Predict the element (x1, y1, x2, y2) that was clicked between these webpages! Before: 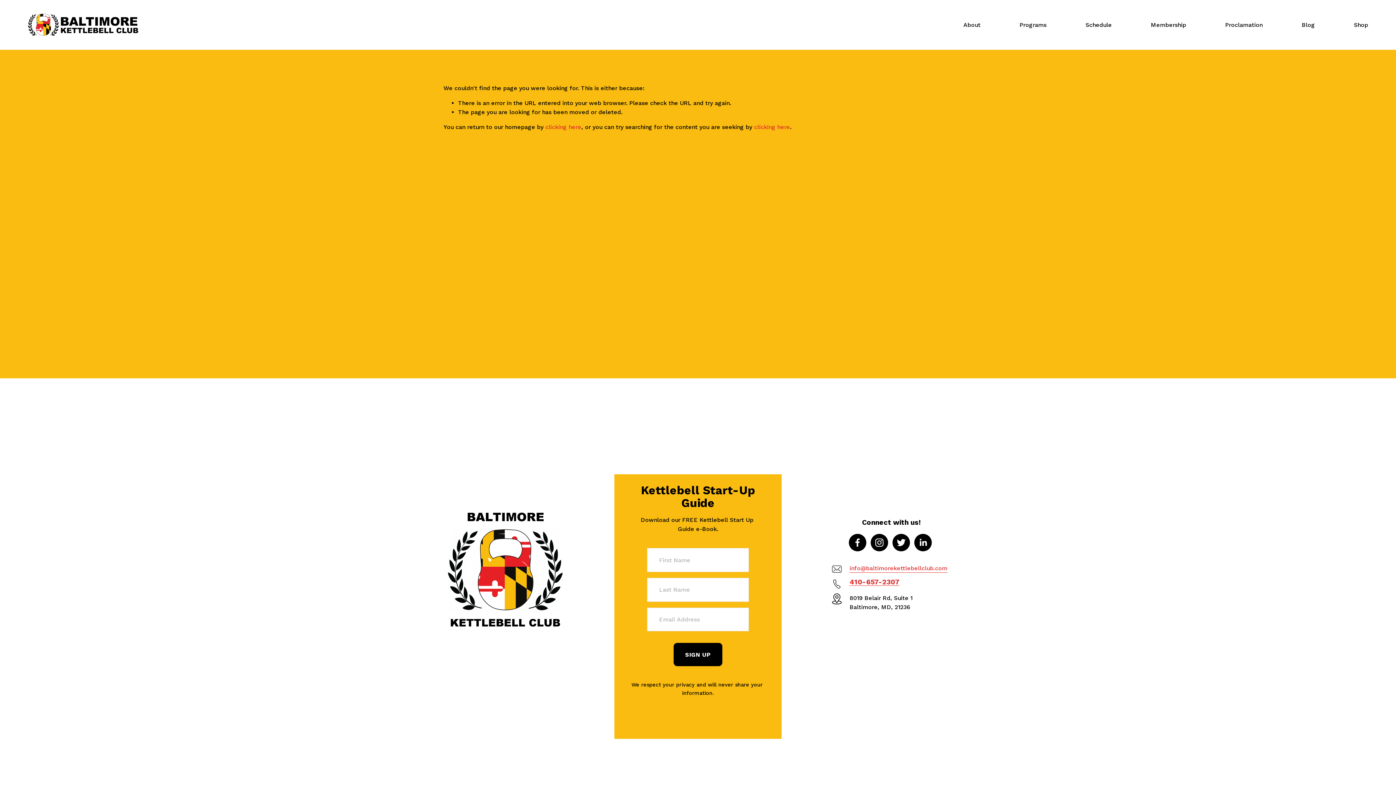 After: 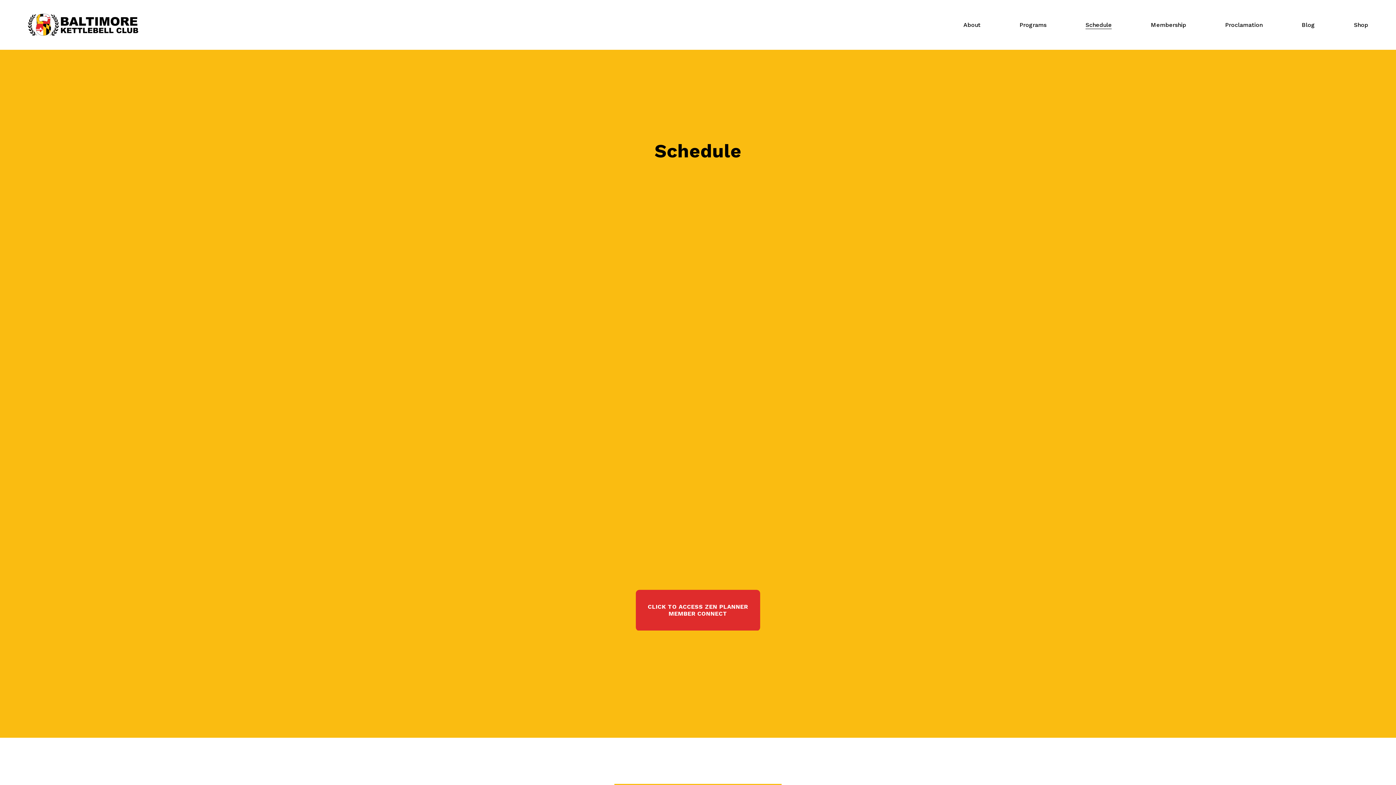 Action: bbox: (1085, 19, 1112, 29) label: Schedule